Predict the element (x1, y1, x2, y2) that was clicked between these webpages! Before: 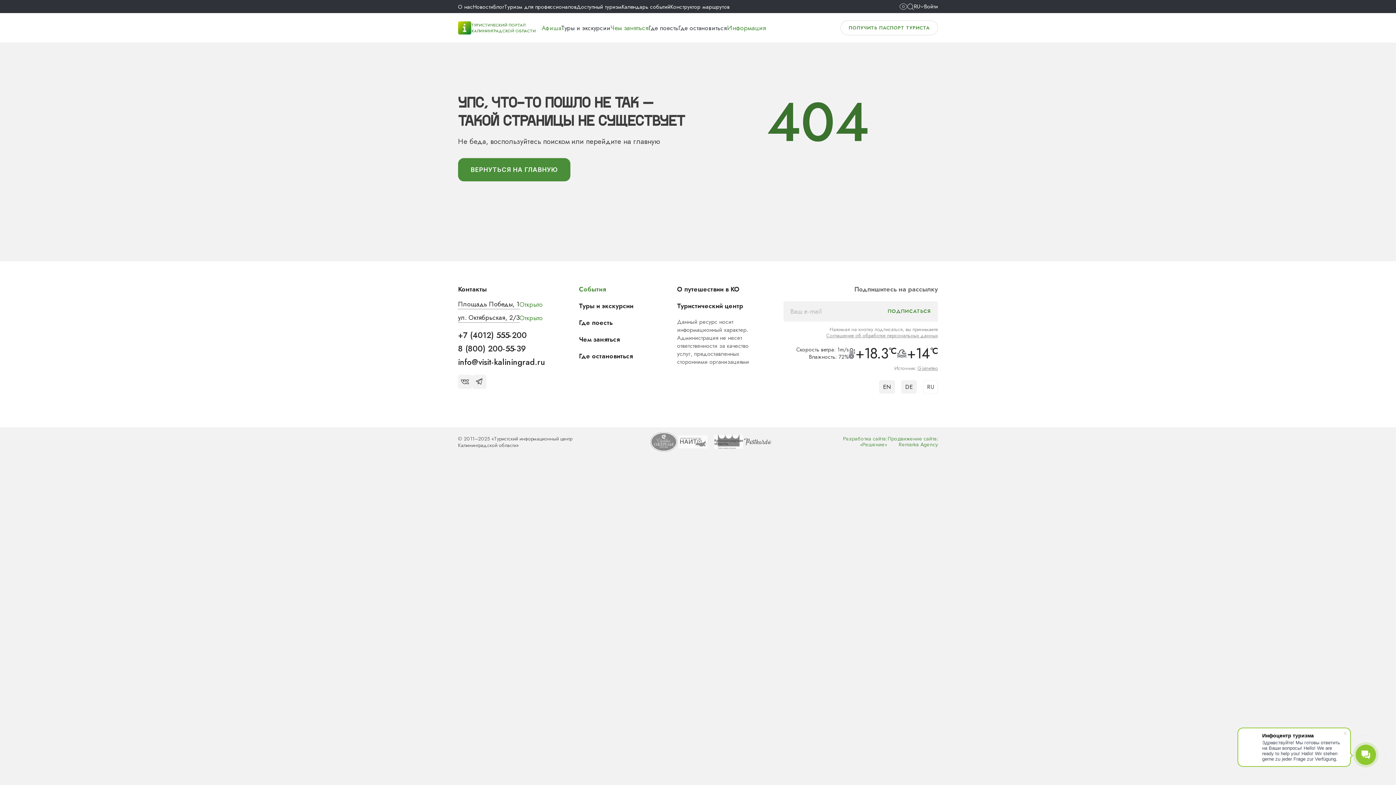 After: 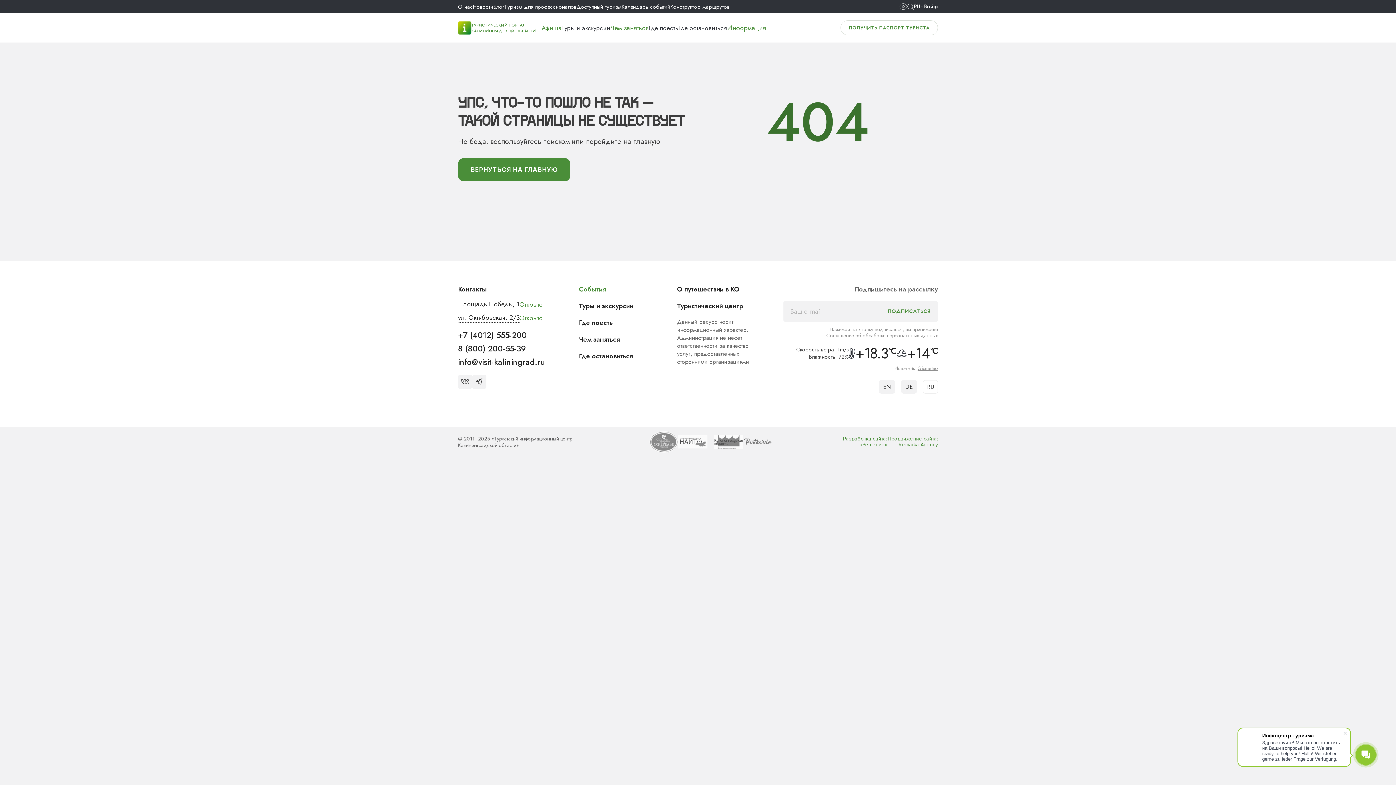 Action: label: 8 (800) 200-55-39 bbox: (458, 342, 526, 355)